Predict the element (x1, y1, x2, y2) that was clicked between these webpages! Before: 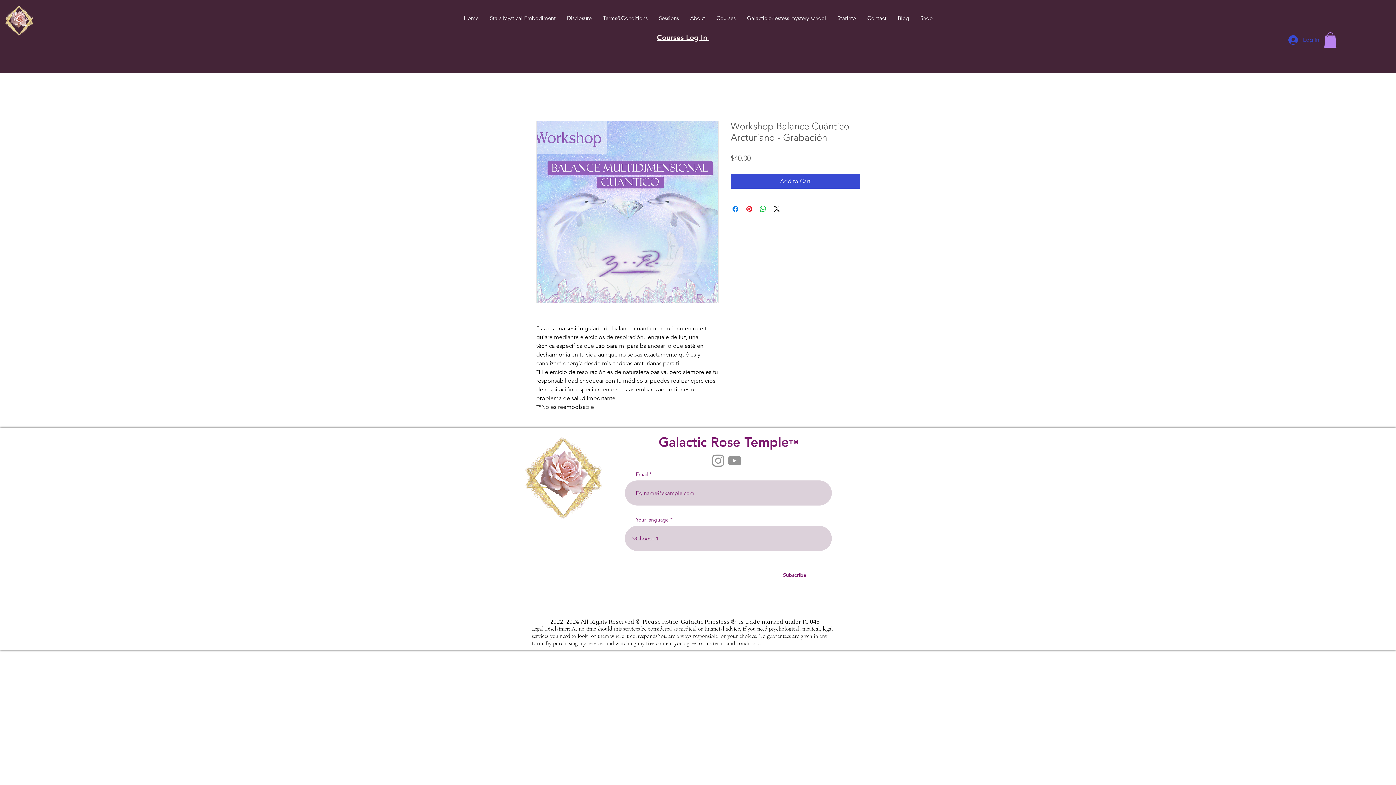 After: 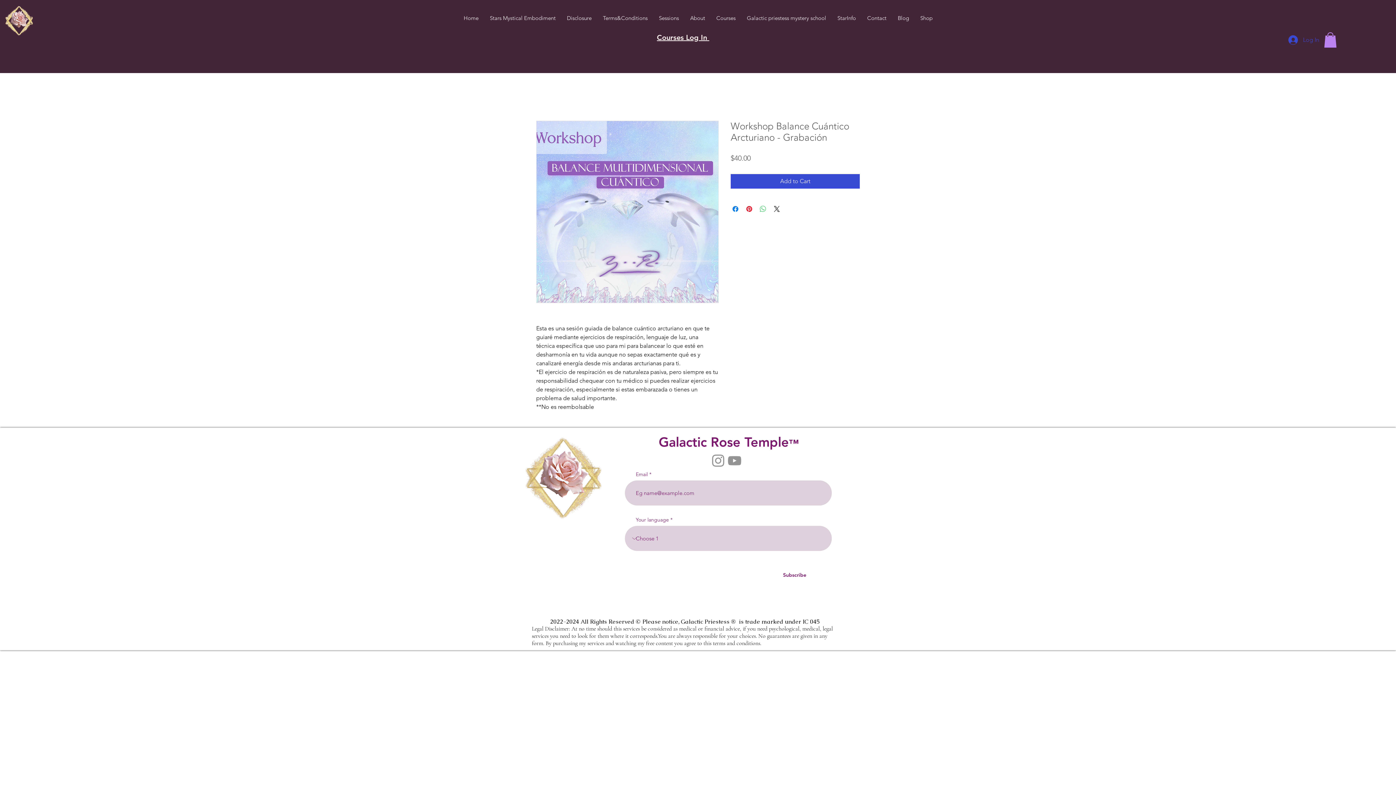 Action: label: Share on WhatsApp bbox: (758, 204, 767, 213)